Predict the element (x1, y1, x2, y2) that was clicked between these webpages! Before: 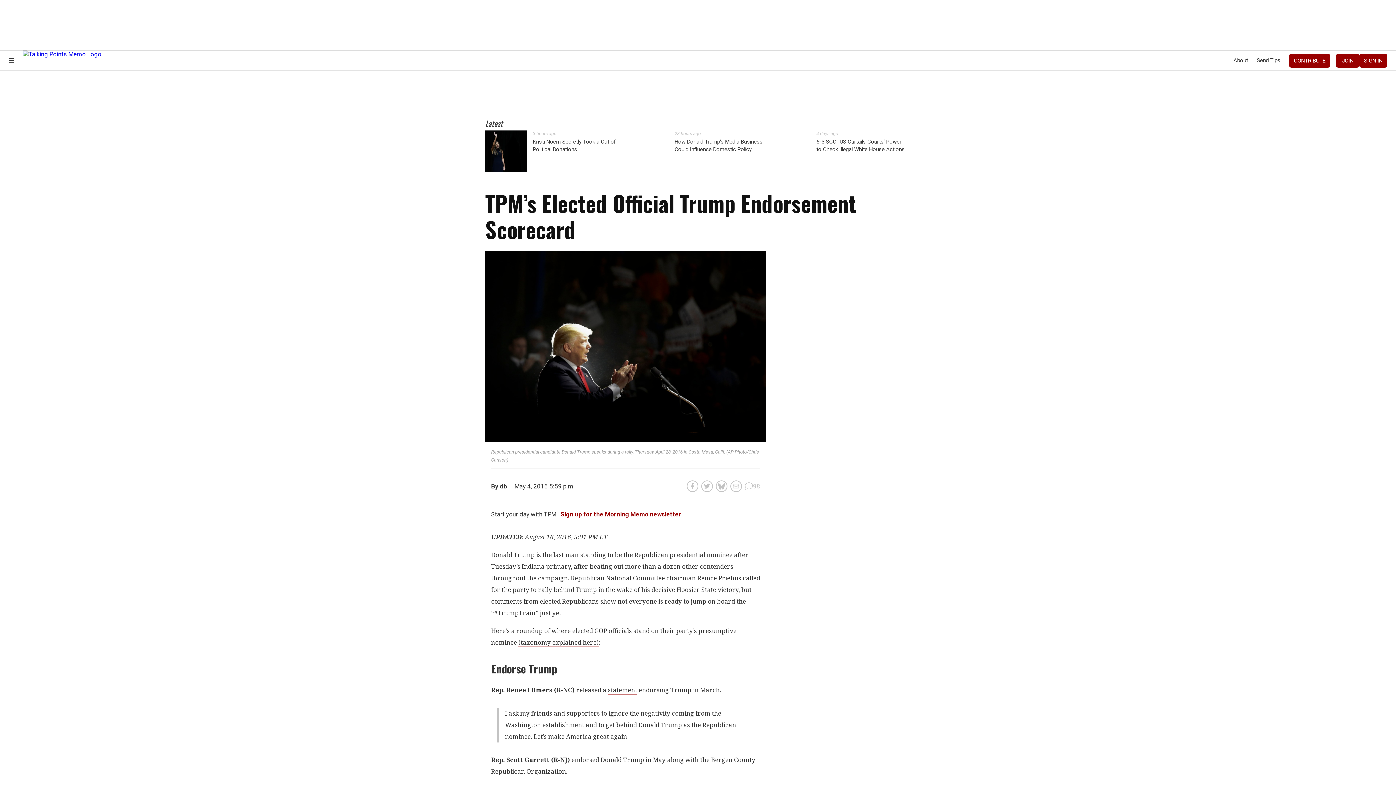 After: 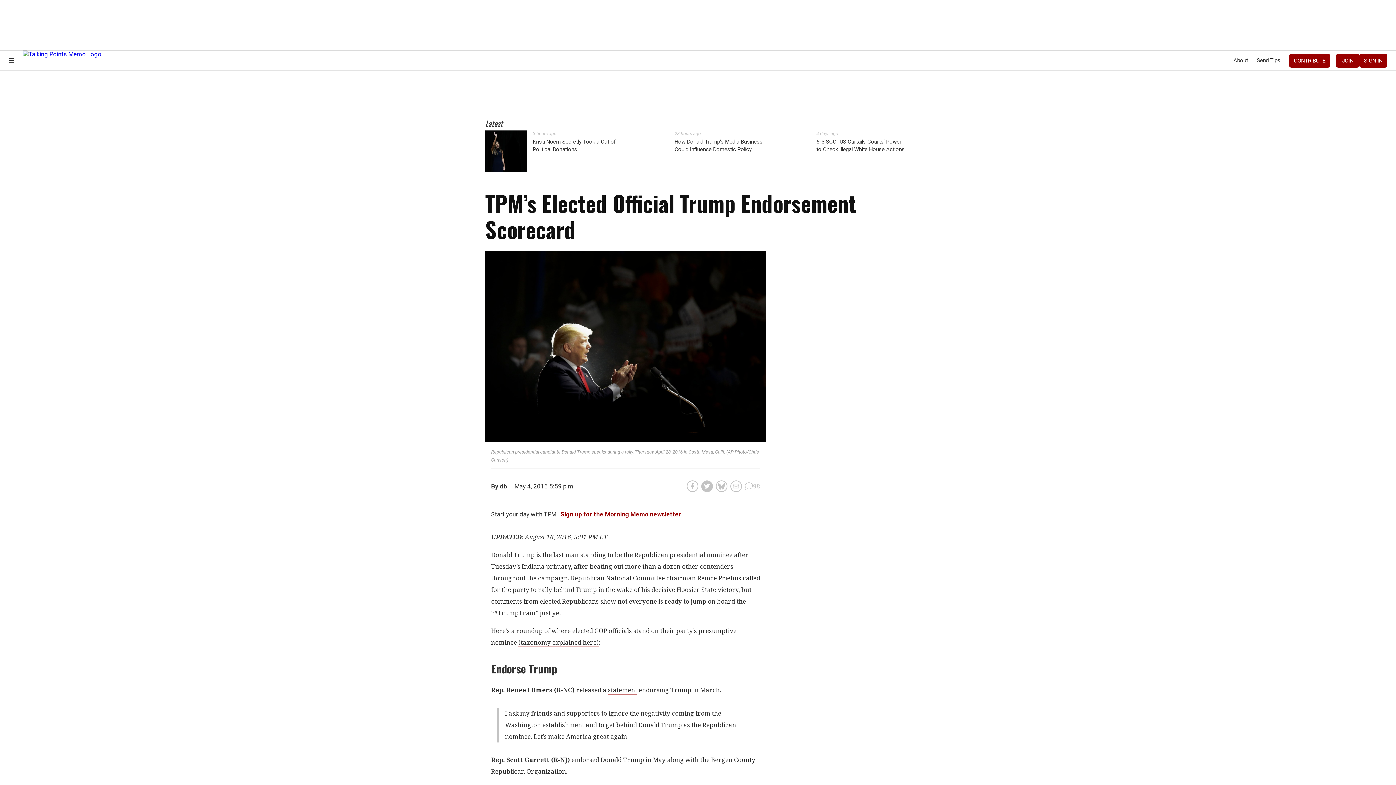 Action: bbox: (701, 480, 713, 492) label: share to twitter